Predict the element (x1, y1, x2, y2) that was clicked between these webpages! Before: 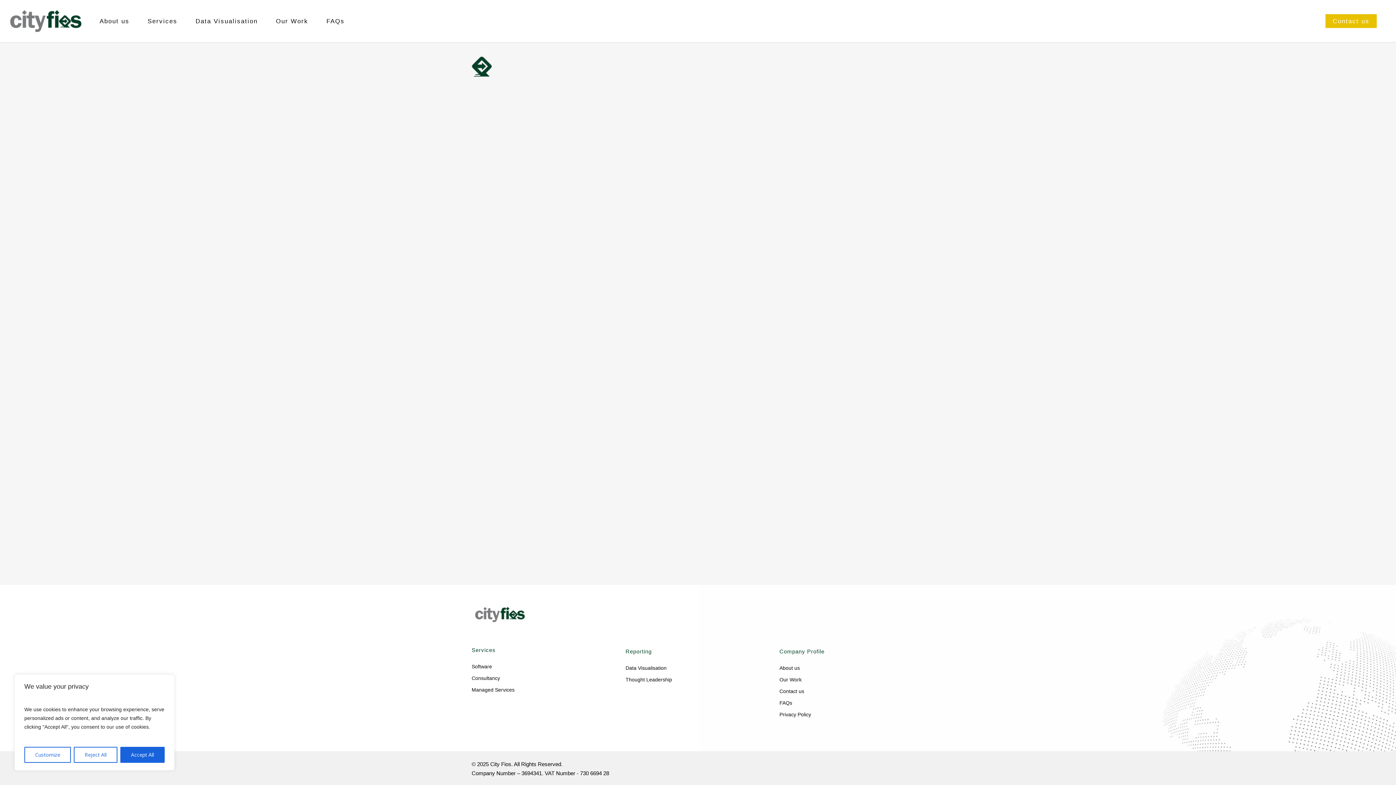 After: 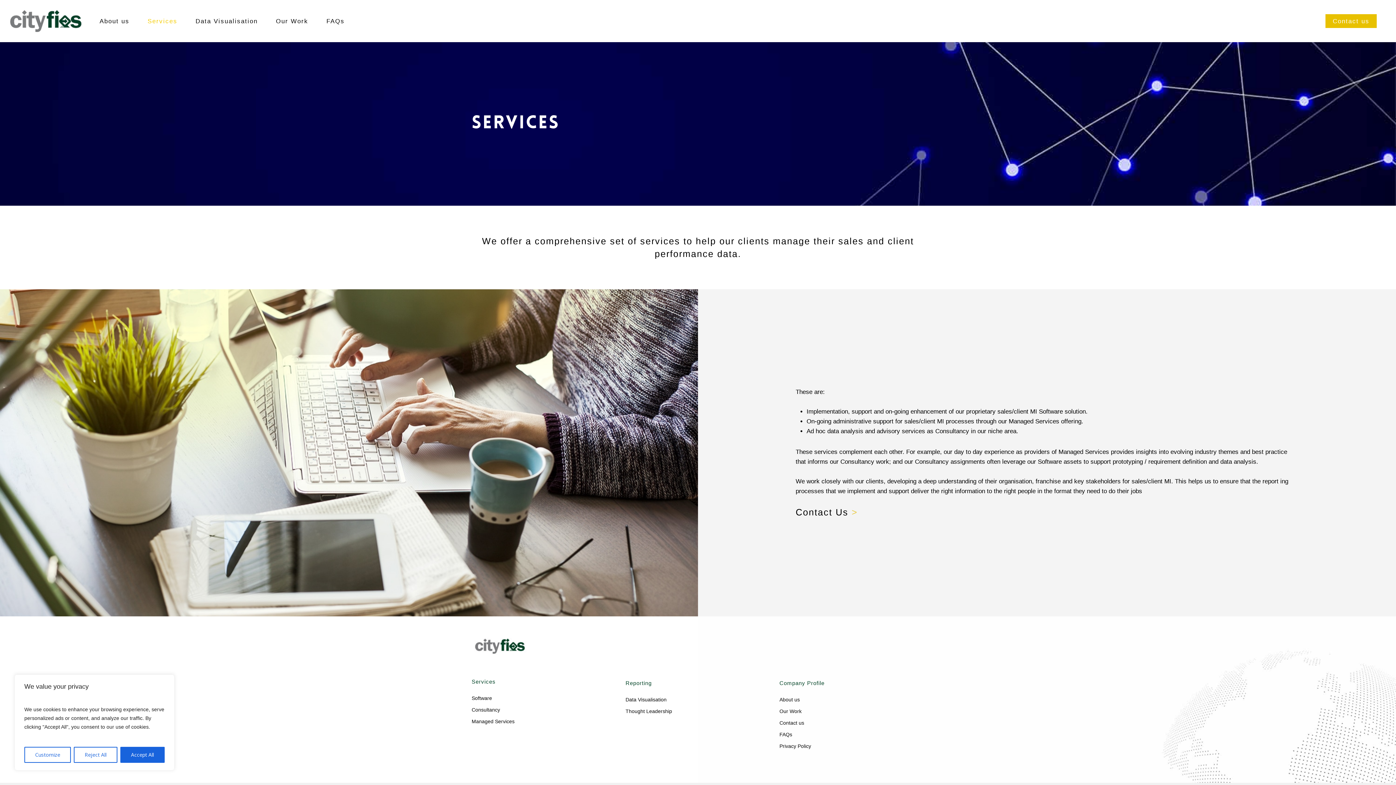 Action: bbox: (138, 16, 186, 26) label: Services